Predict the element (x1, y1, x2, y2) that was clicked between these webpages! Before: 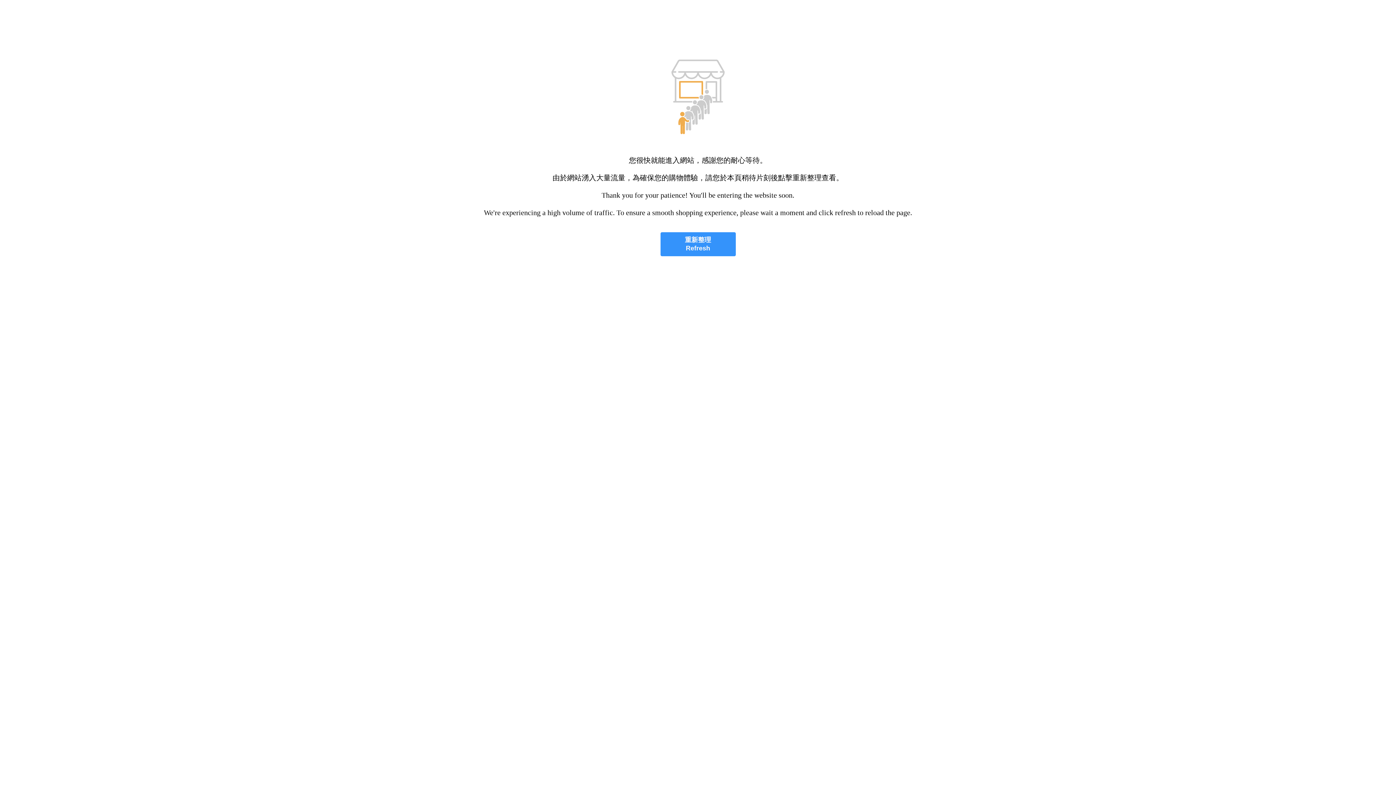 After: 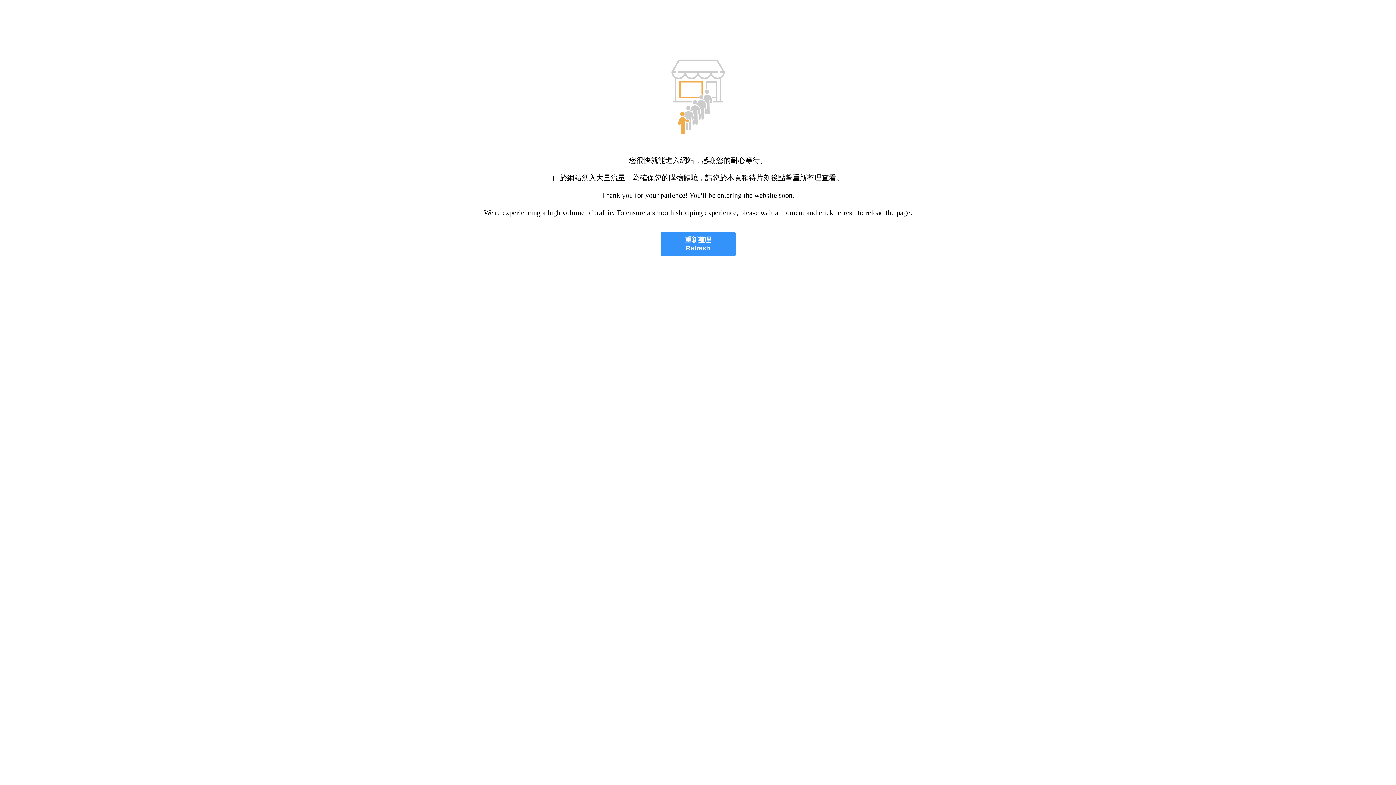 Action: label: 重新整理
Refresh bbox: (660, 232, 735, 256)